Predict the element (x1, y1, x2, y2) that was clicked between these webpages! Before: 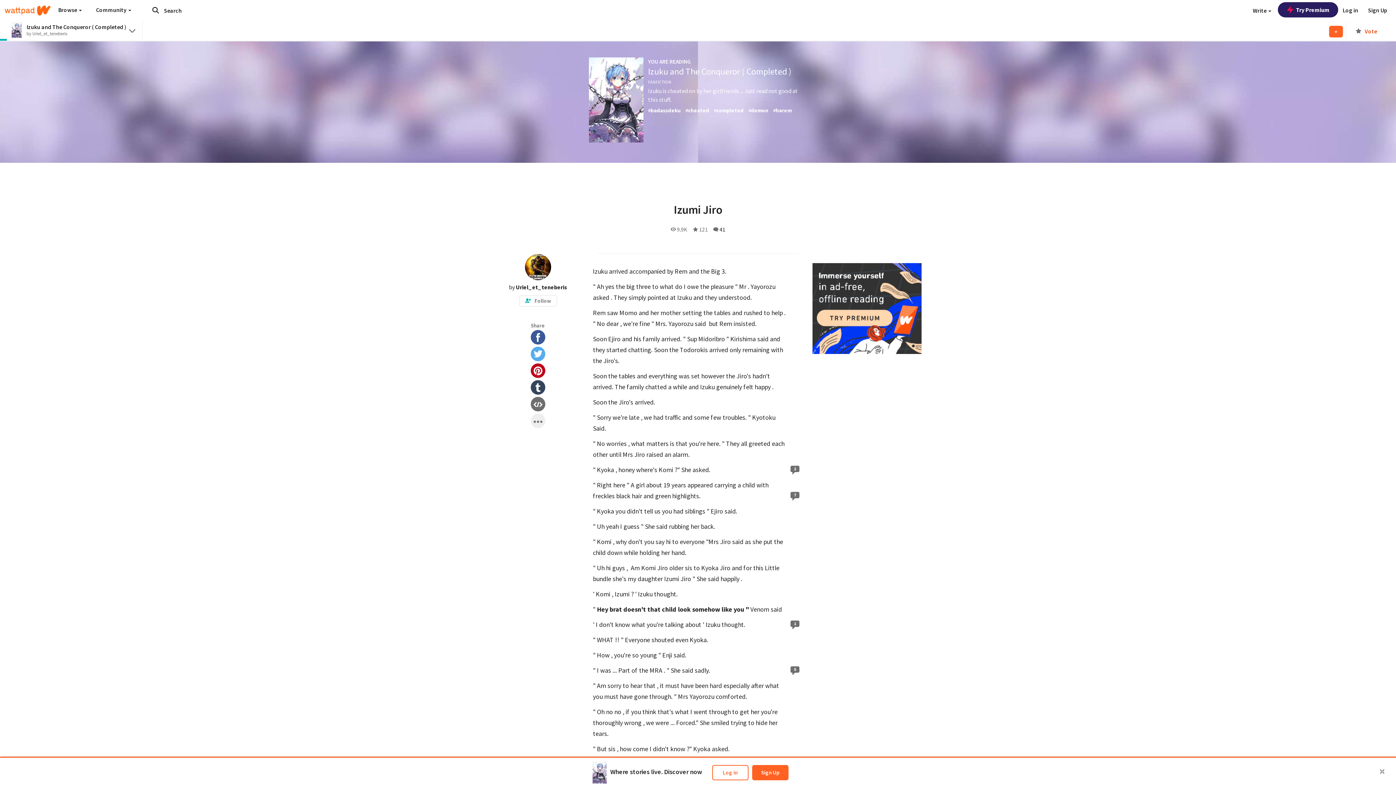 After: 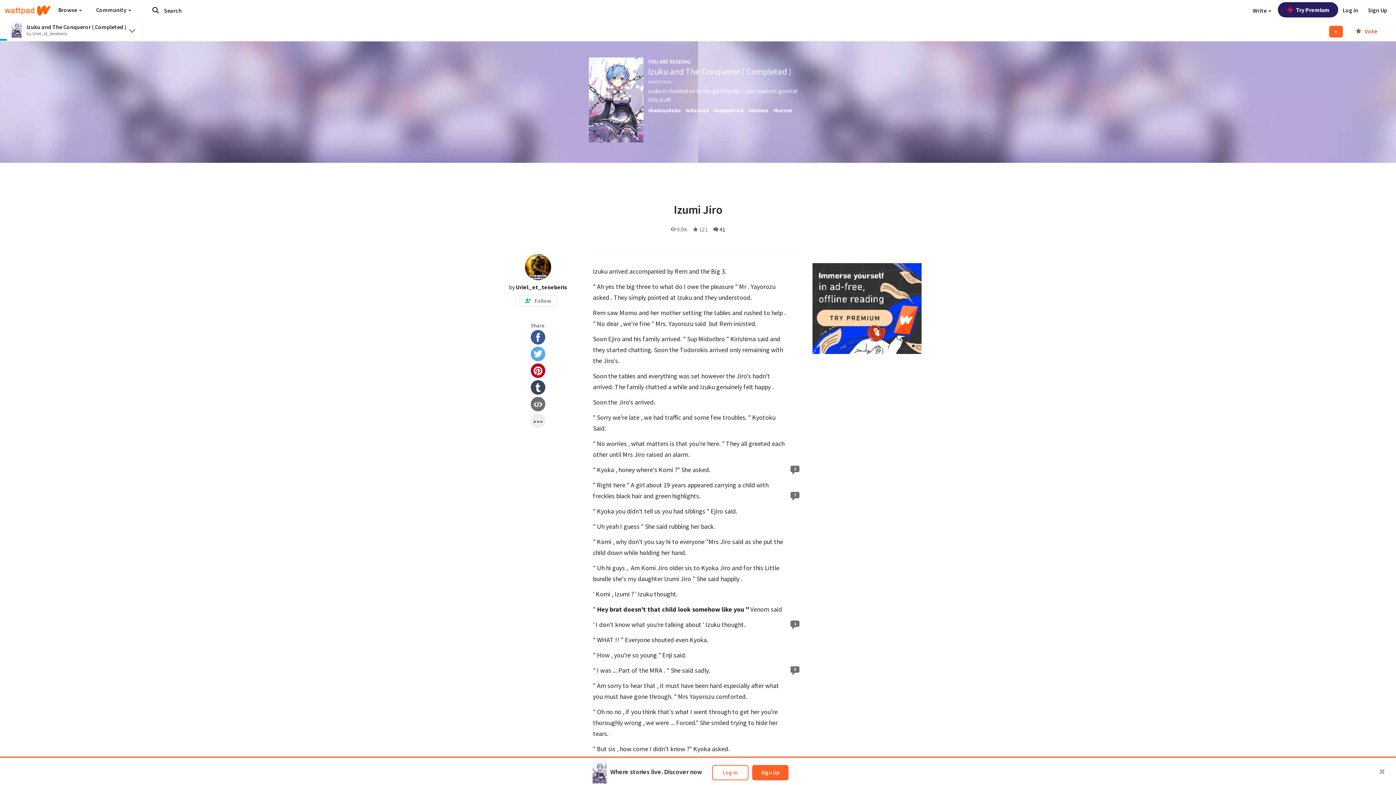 Action: bbox: (530, 363, 545, 378)